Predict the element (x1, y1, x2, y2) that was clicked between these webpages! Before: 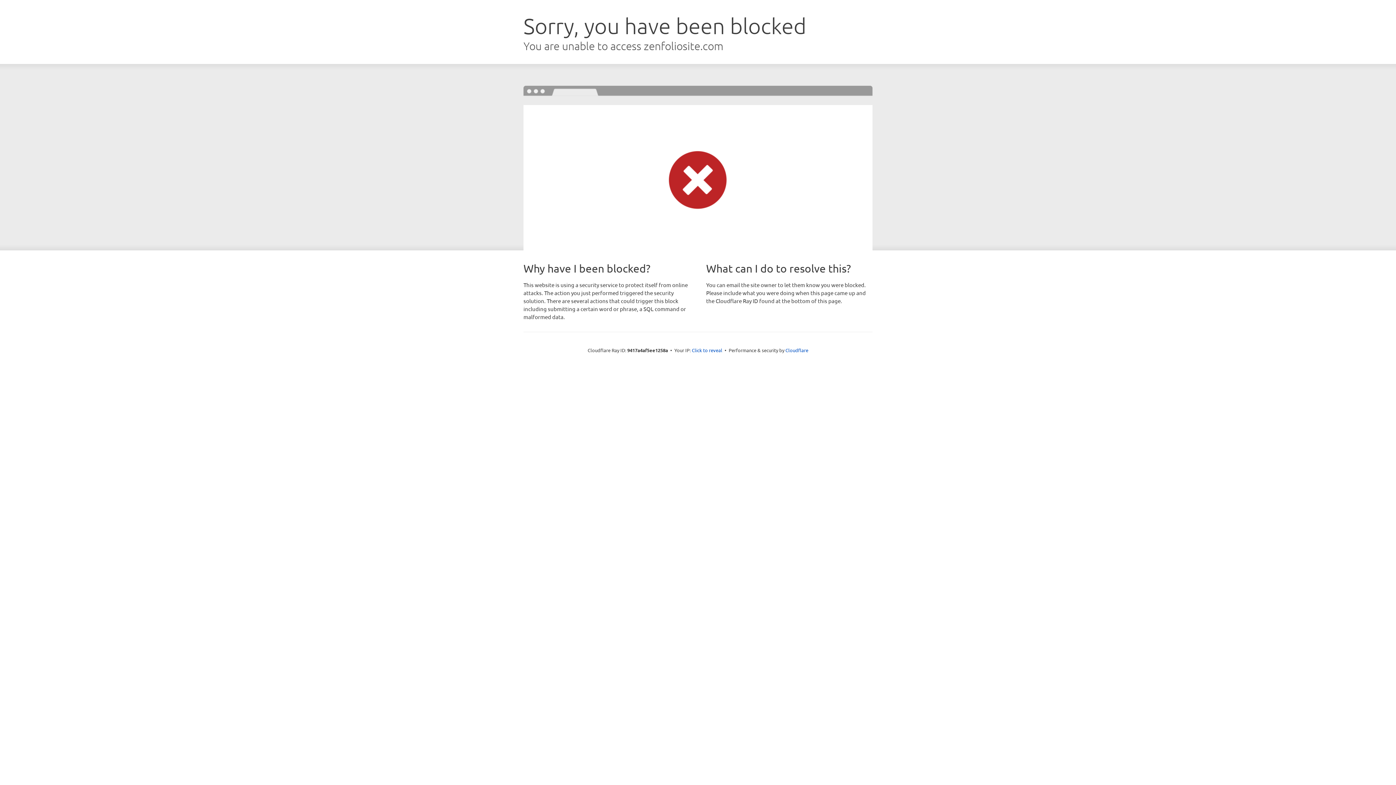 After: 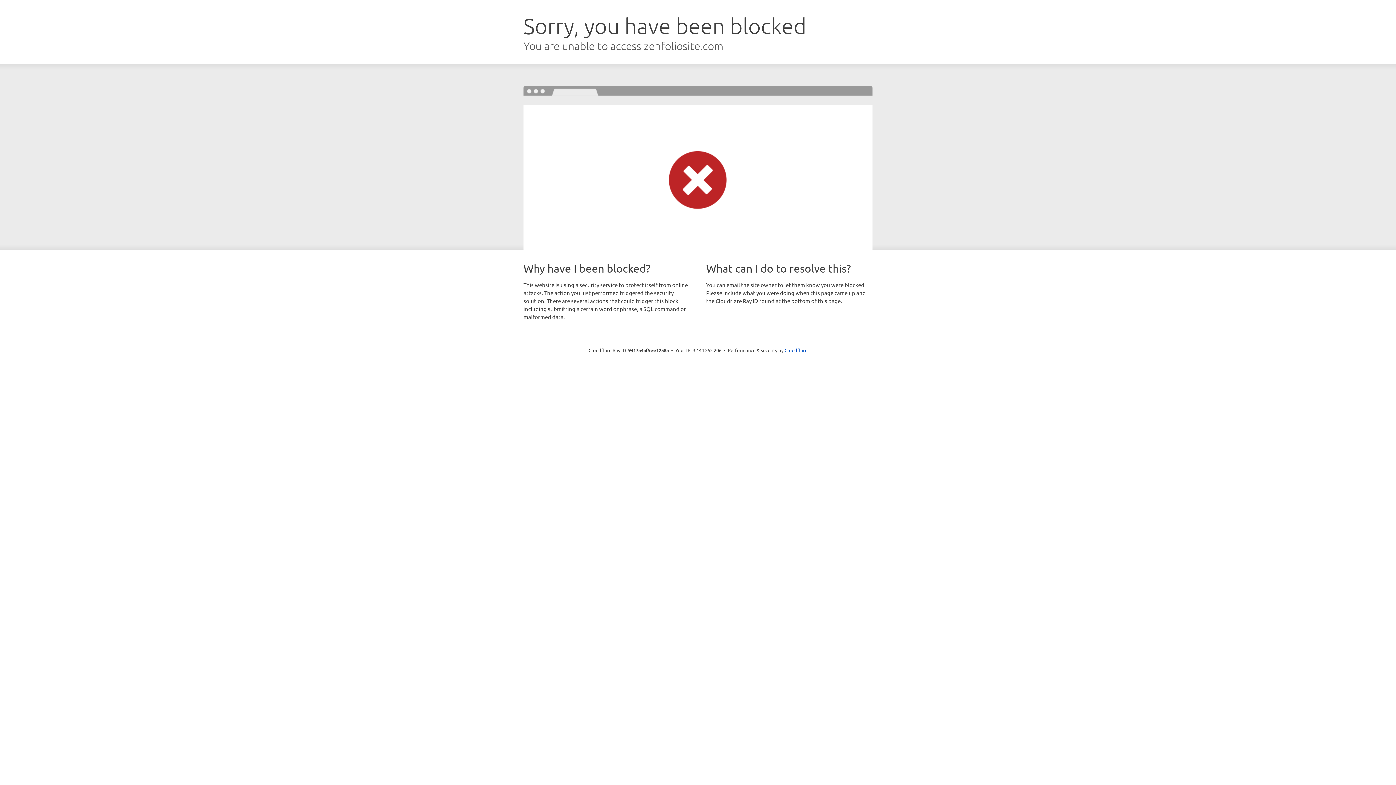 Action: bbox: (692, 346, 722, 353) label: Click to reveal